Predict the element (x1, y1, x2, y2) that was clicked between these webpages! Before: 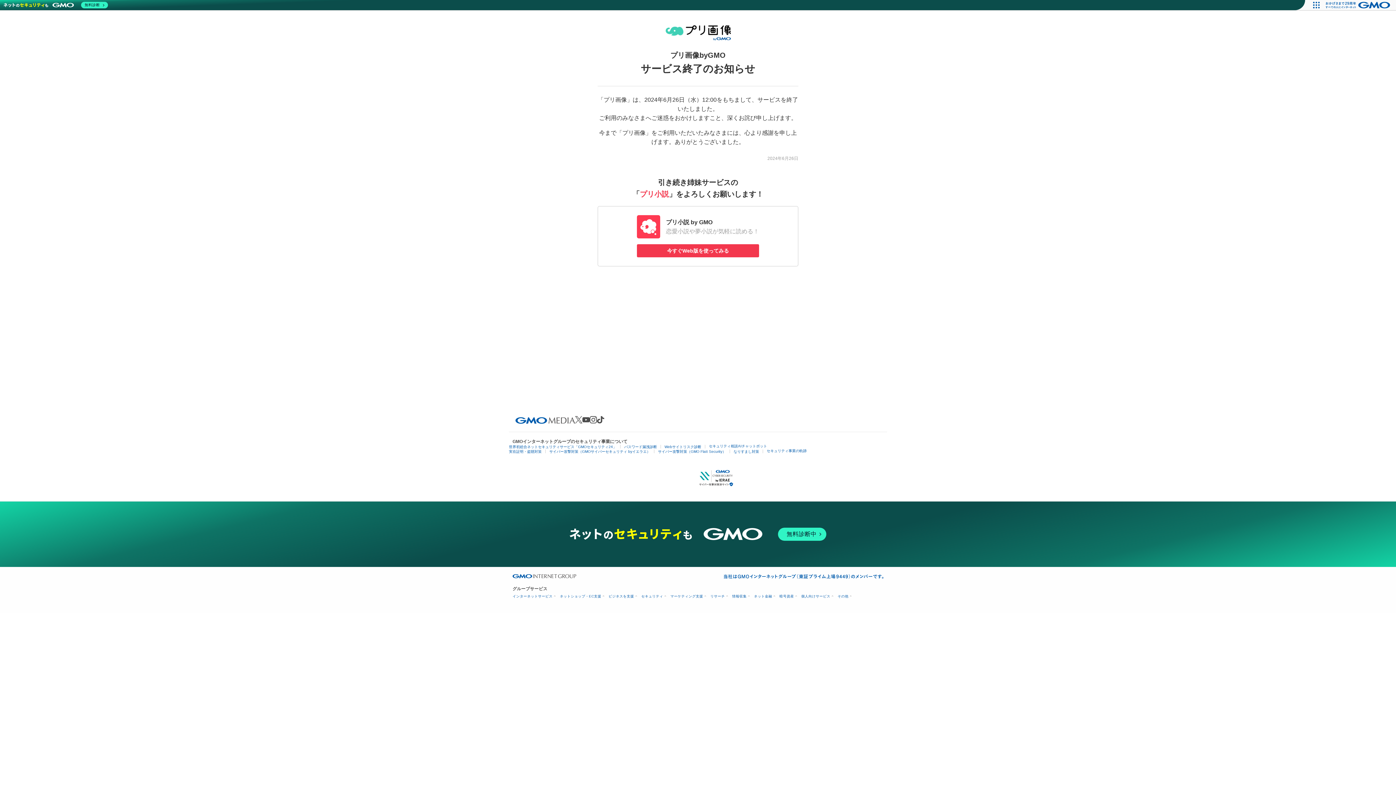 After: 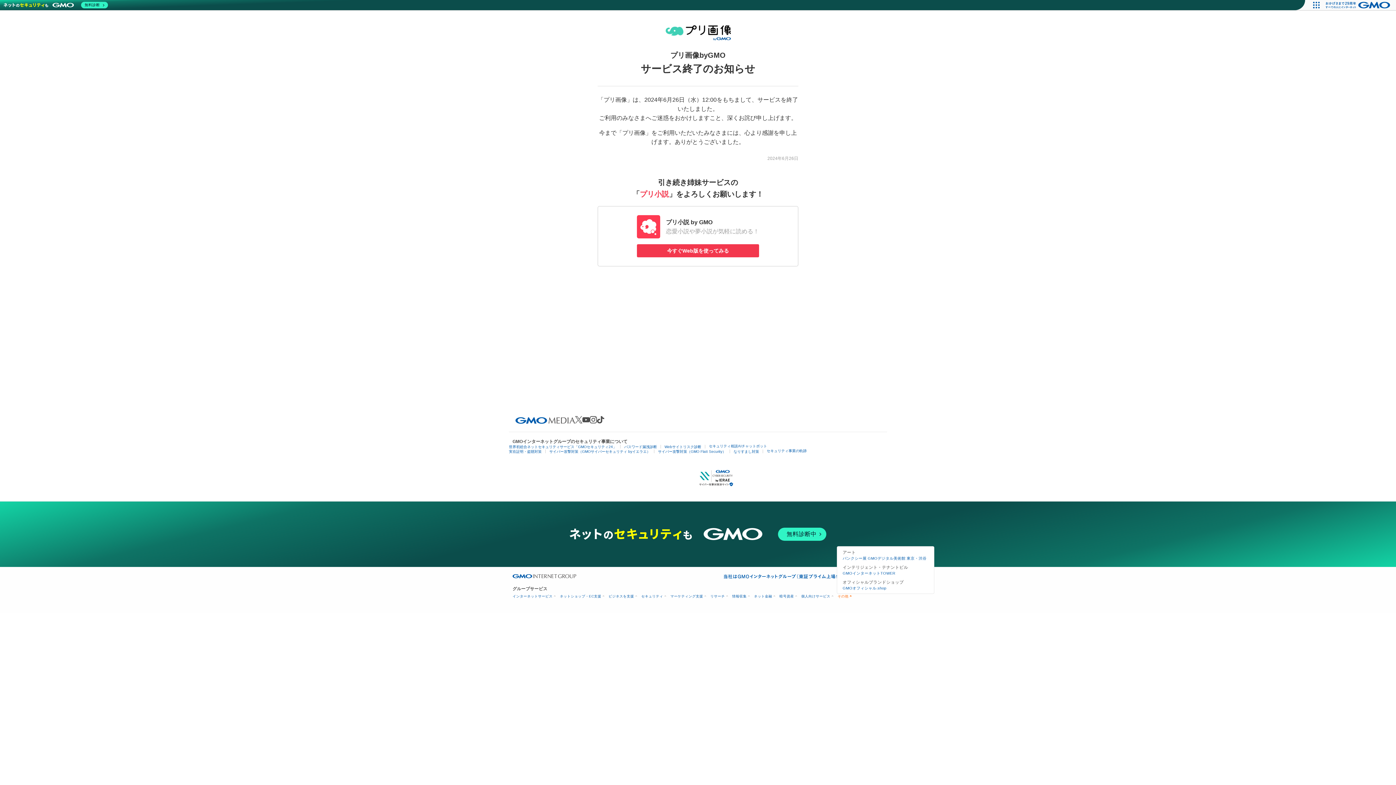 Action: bbox: (837, 594, 850, 598) label: その他